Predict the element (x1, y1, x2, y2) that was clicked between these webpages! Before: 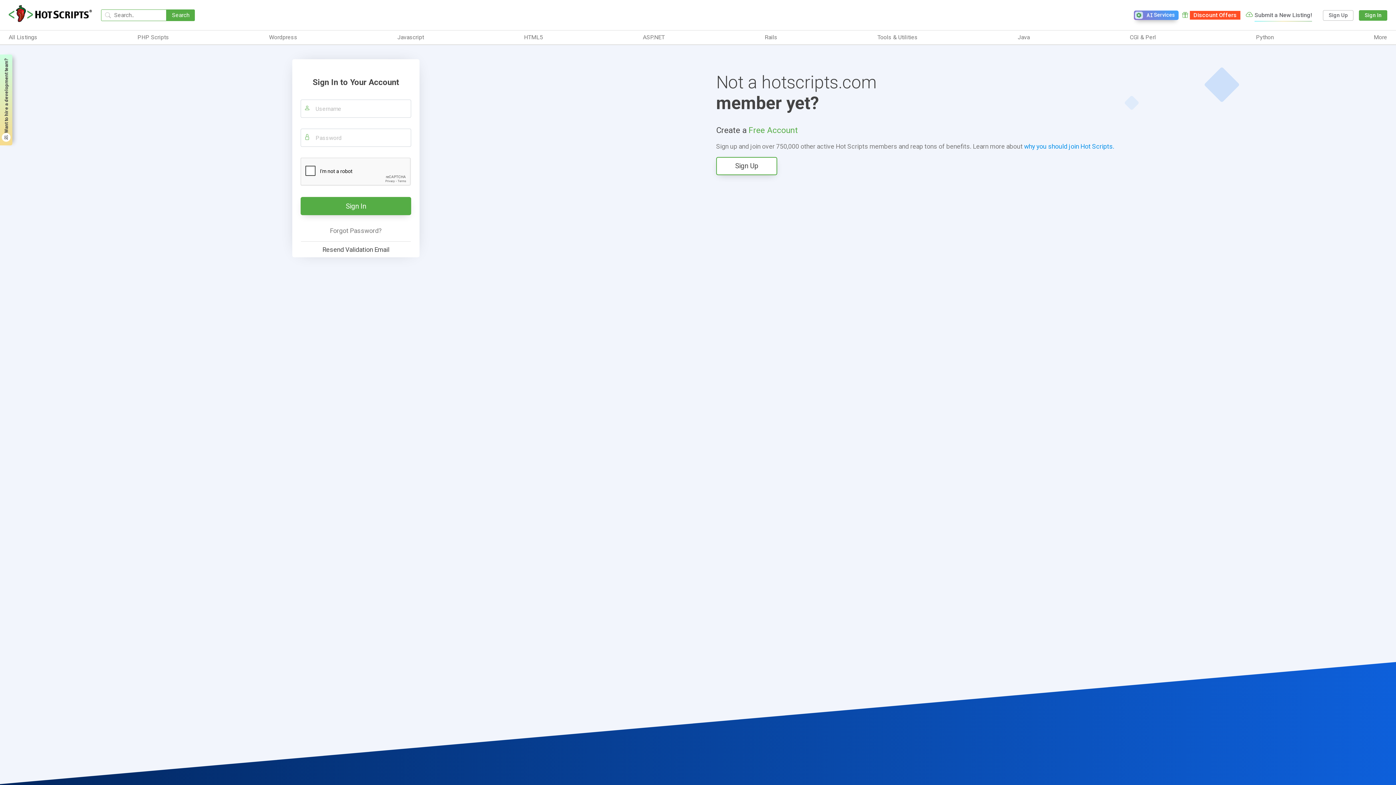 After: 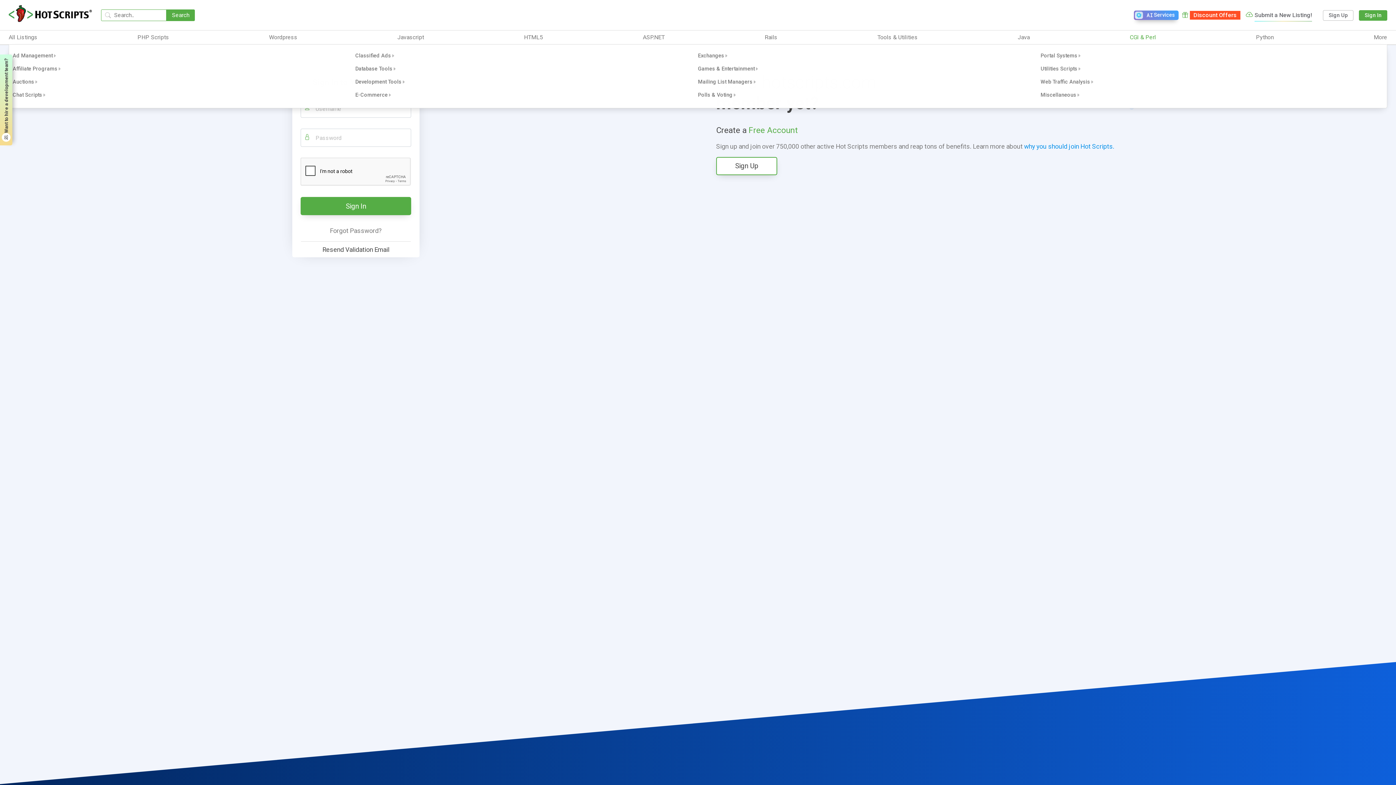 Action: label: CGI & Perl bbox: (1130, 33, 1156, 41)